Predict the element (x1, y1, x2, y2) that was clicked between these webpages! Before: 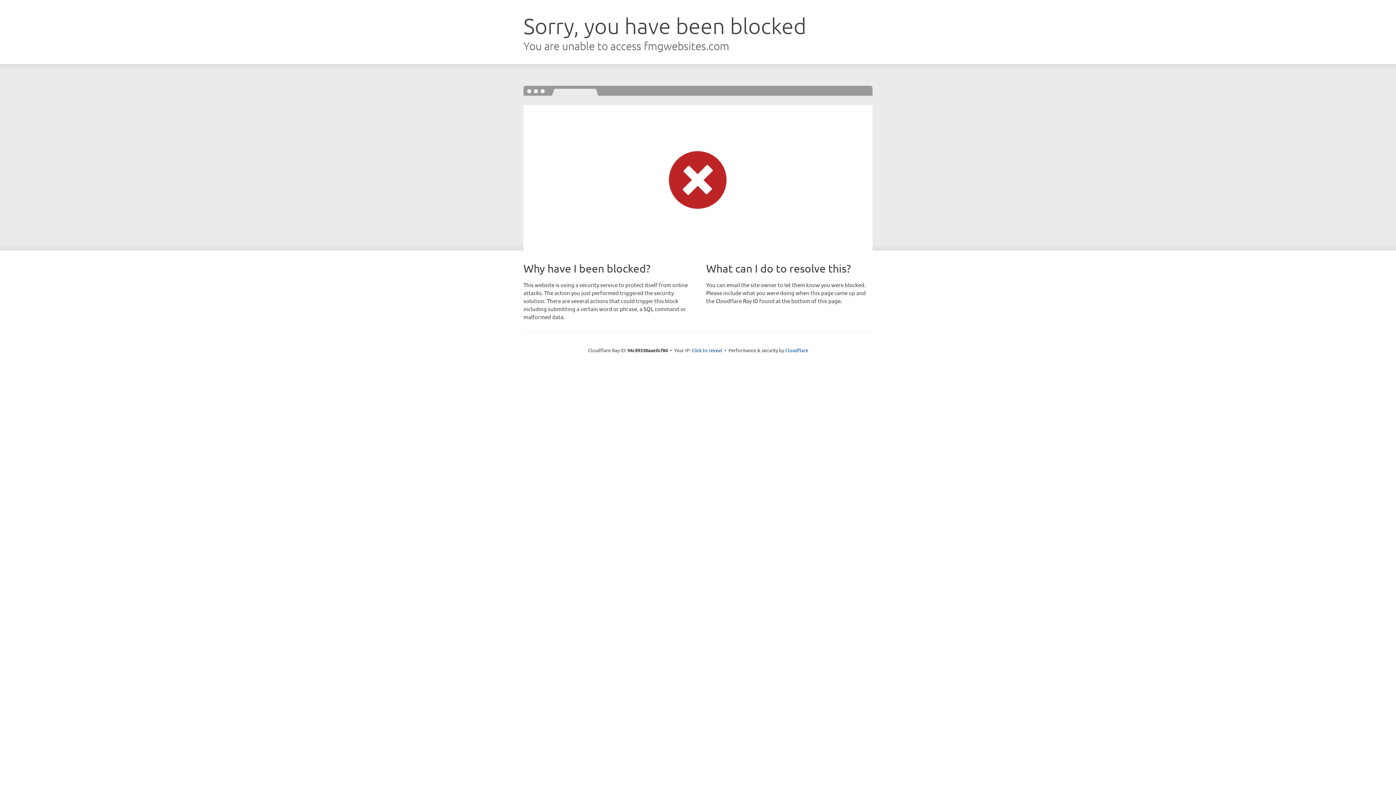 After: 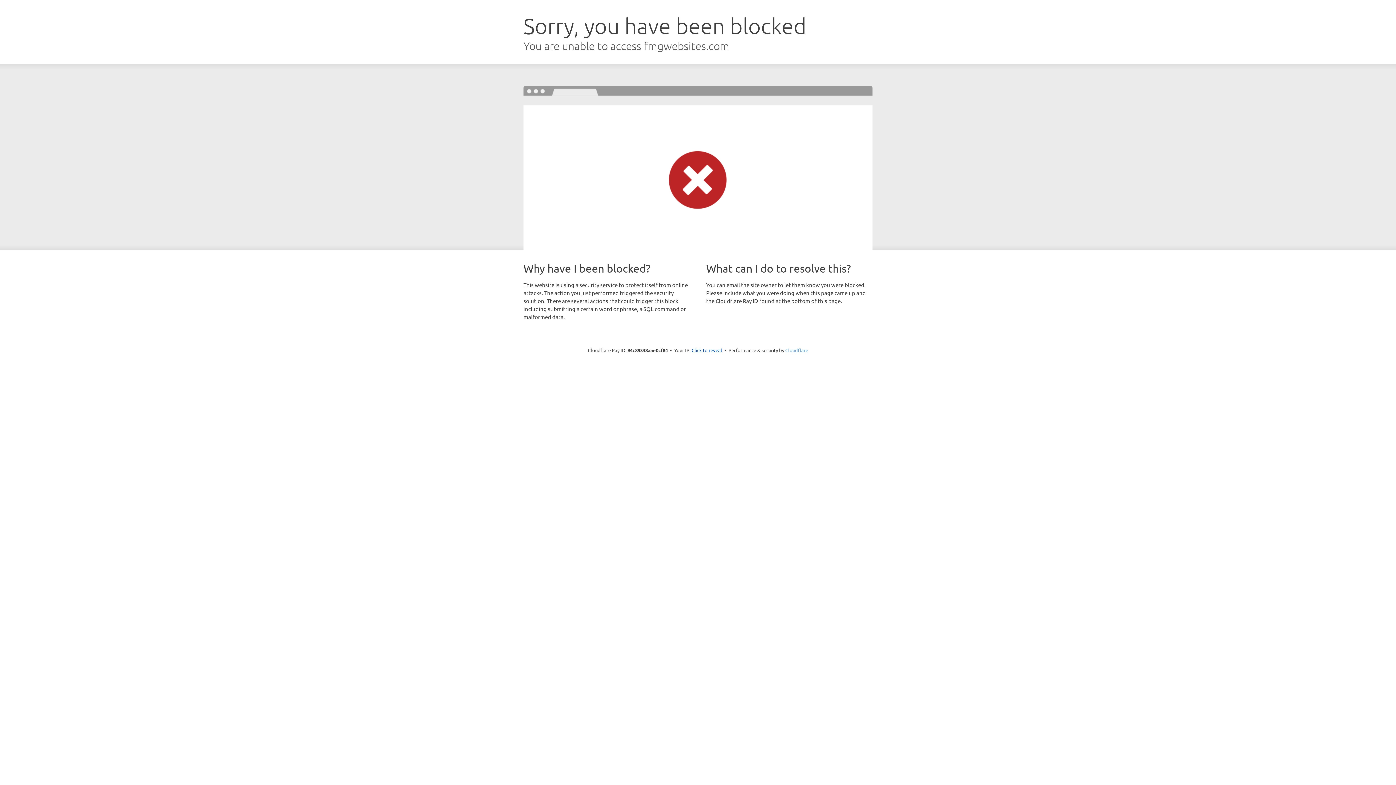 Action: bbox: (785, 347, 808, 353) label: Cloudflare